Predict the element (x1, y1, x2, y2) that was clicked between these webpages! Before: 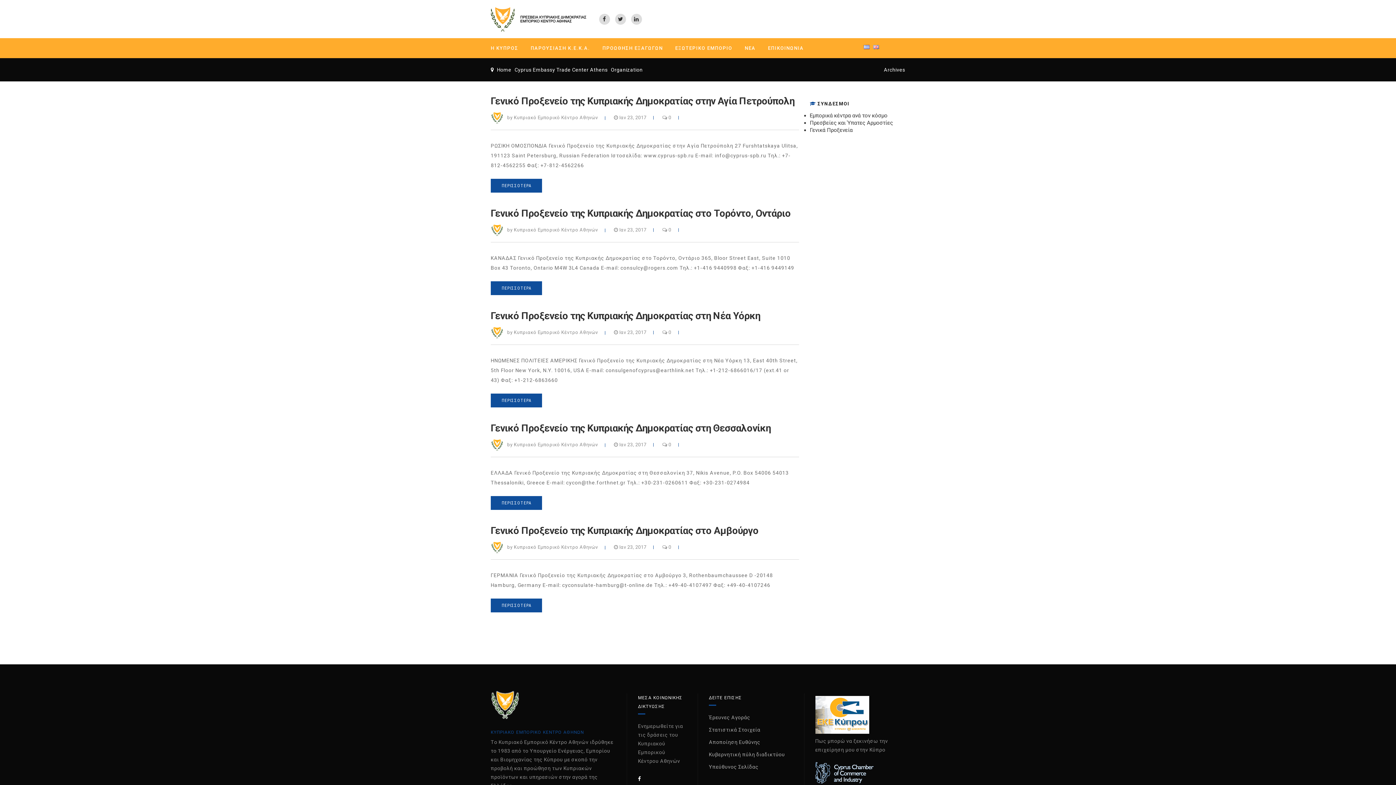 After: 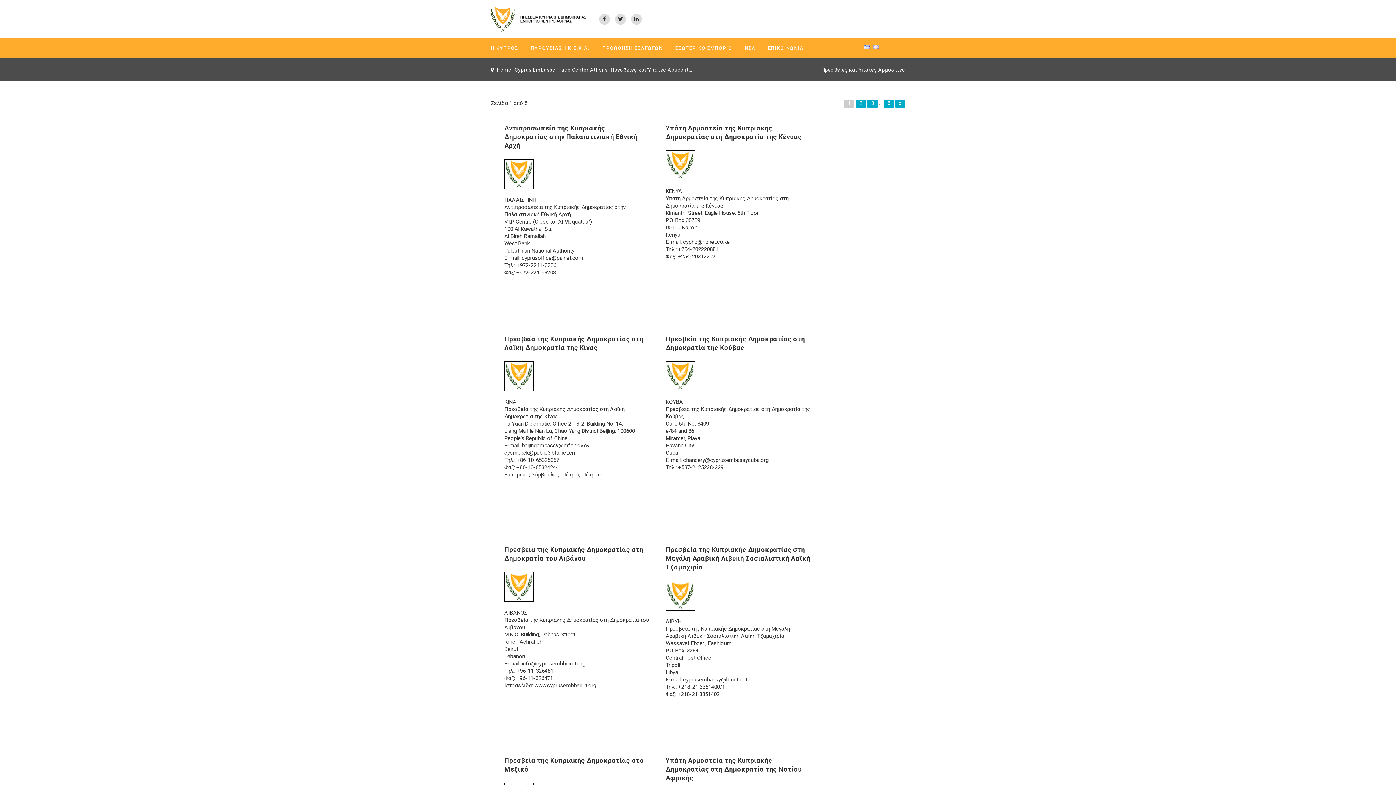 Action: label: Πρεσβείες και Ύπατες Αρμοστίες bbox: (810, 119, 893, 126)